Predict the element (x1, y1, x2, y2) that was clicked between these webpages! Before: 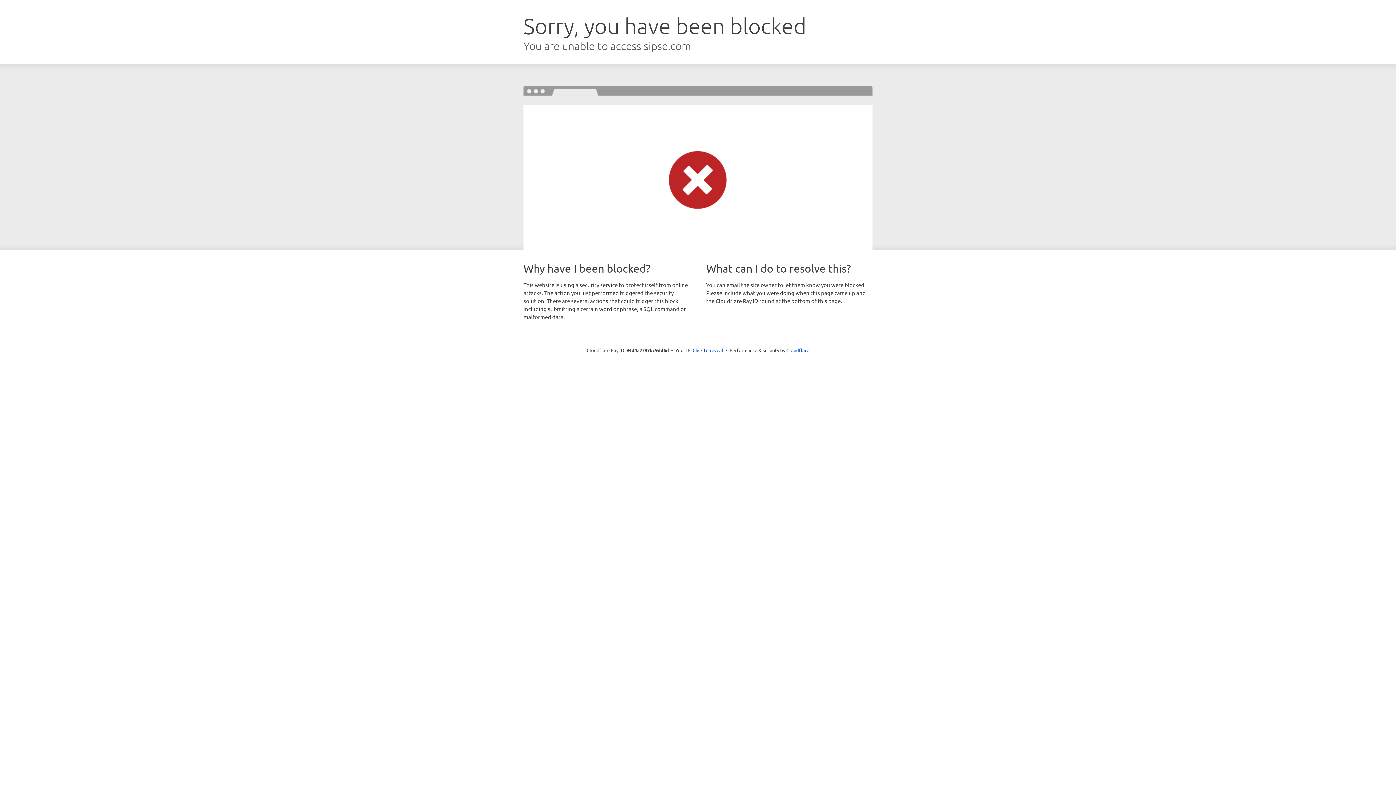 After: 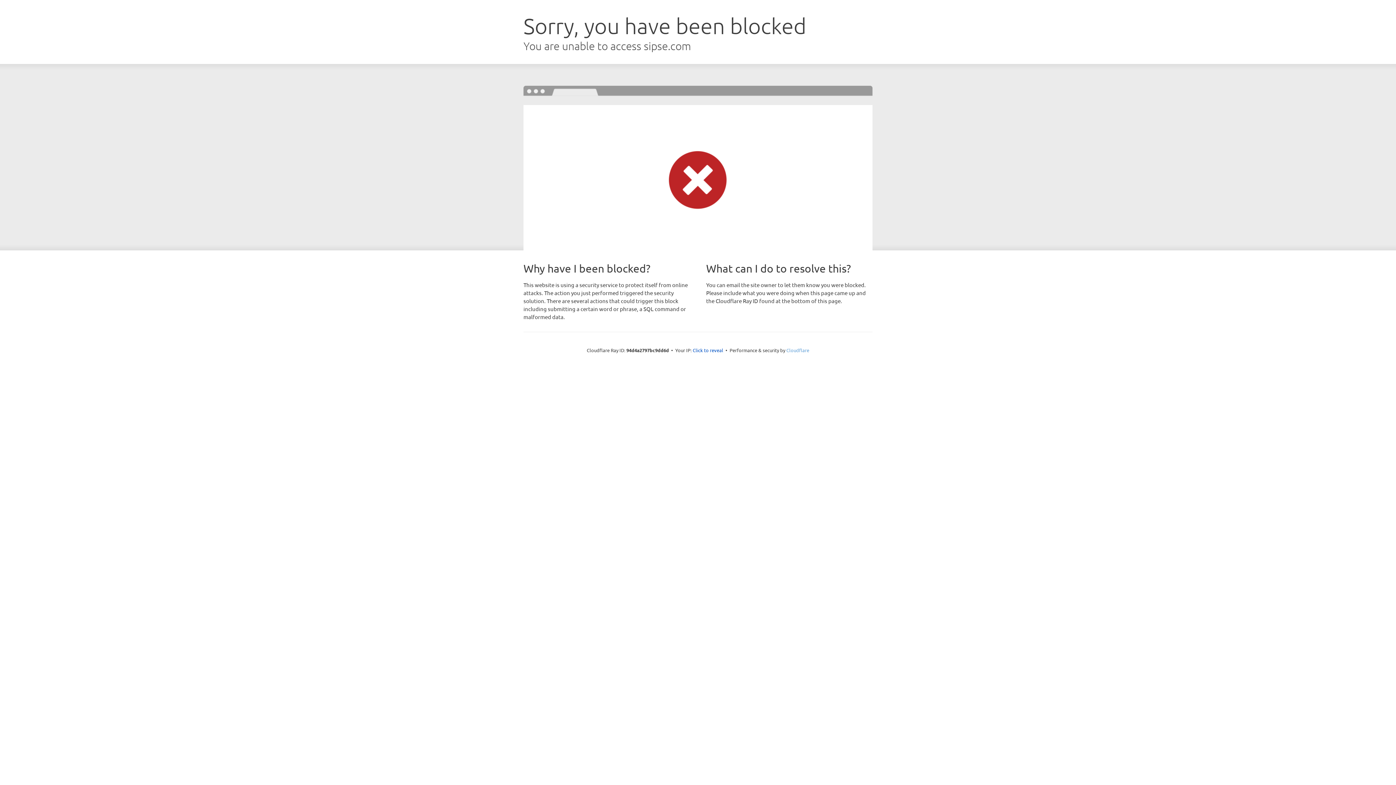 Action: bbox: (786, 347, 809, 353) label: Cloudflare